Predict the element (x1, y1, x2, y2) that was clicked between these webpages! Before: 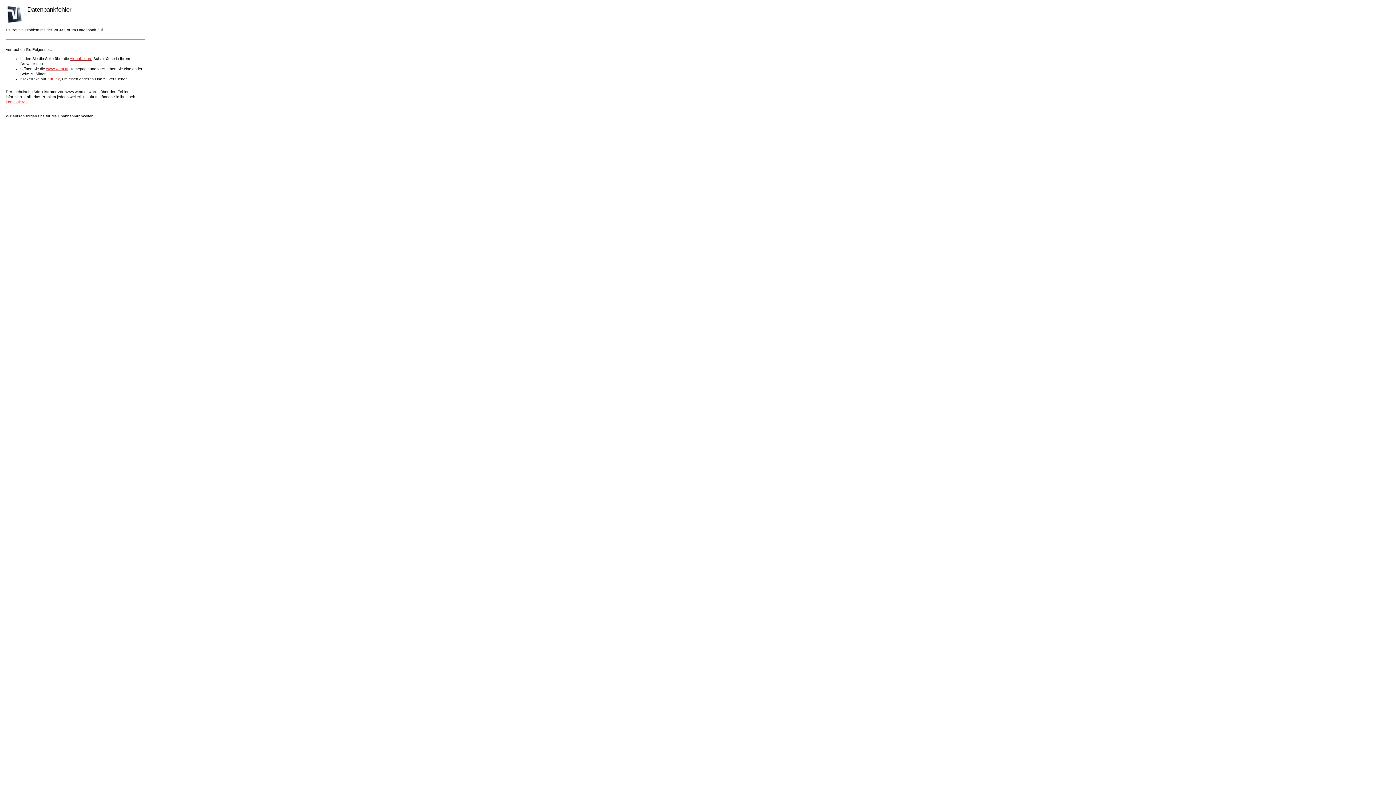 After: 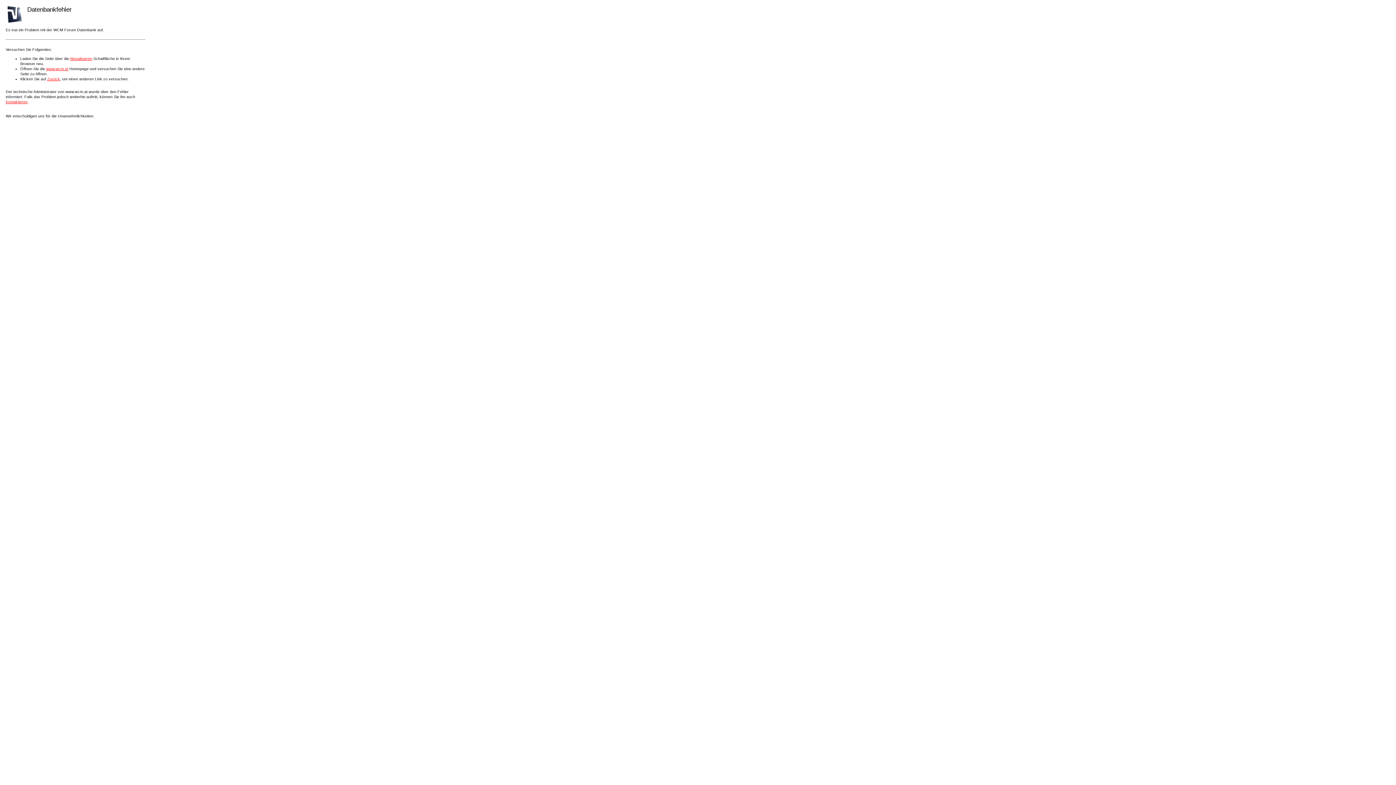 Action: label: Aktualisieren bbox: (69, 56, 92, 60)